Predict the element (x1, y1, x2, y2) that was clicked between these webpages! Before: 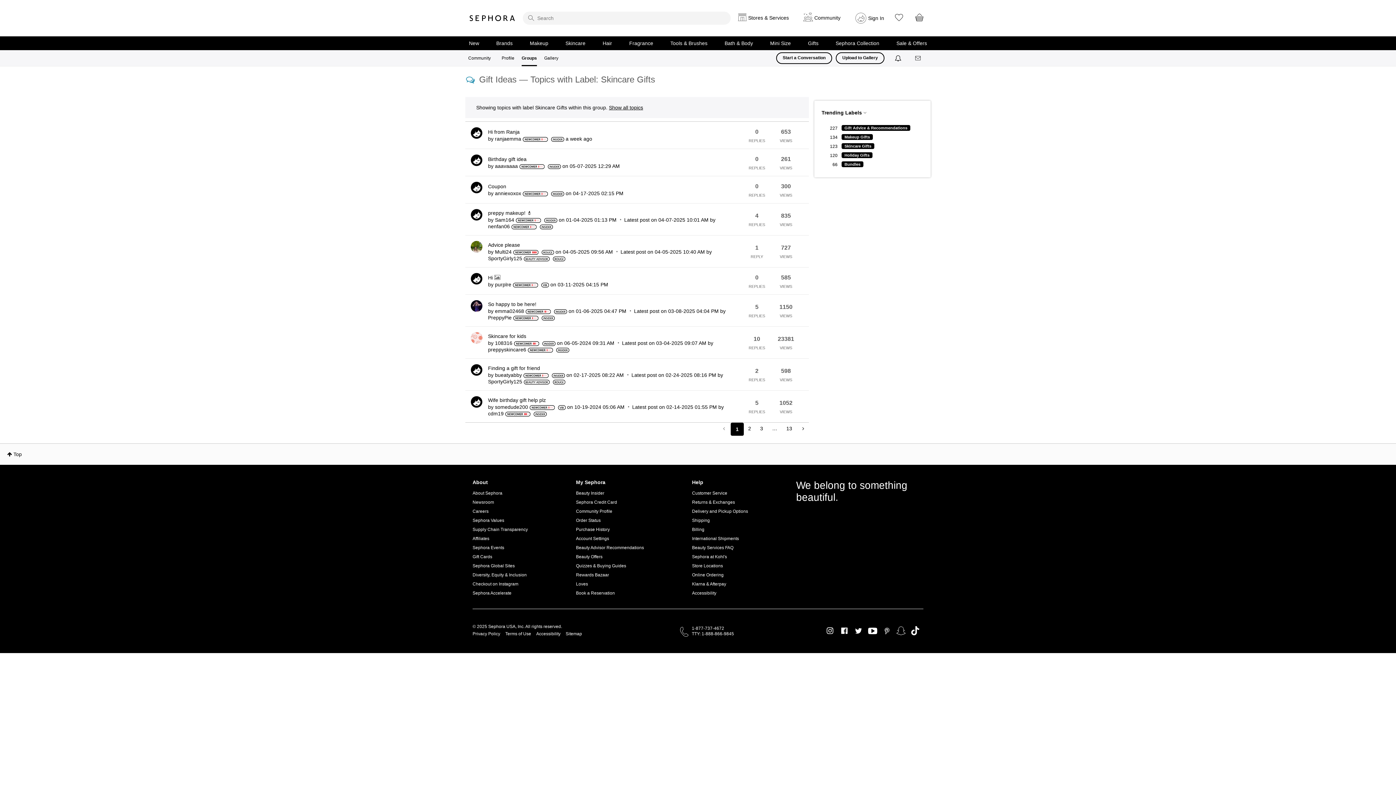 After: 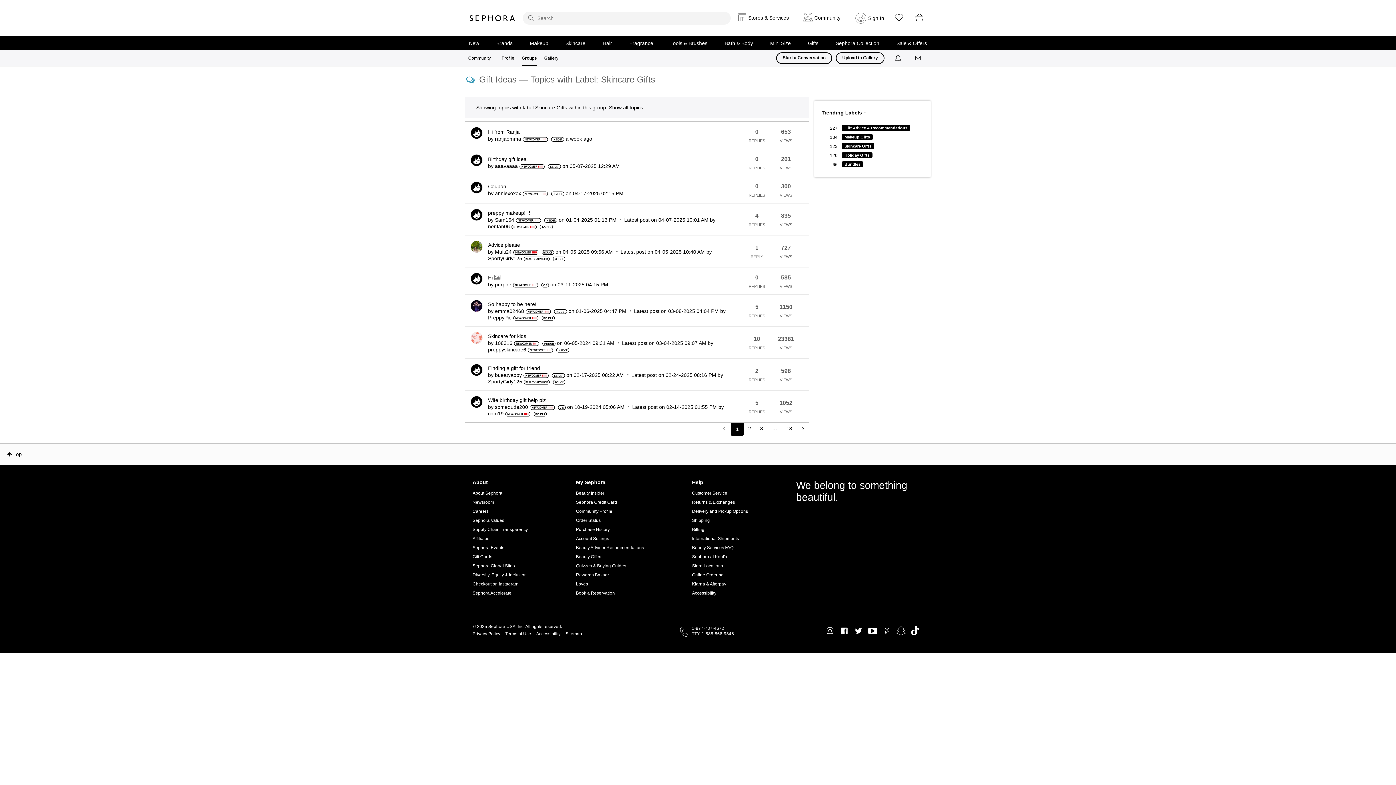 Action: label: Beauty Insider bbox: (576, 489, 644, 498)